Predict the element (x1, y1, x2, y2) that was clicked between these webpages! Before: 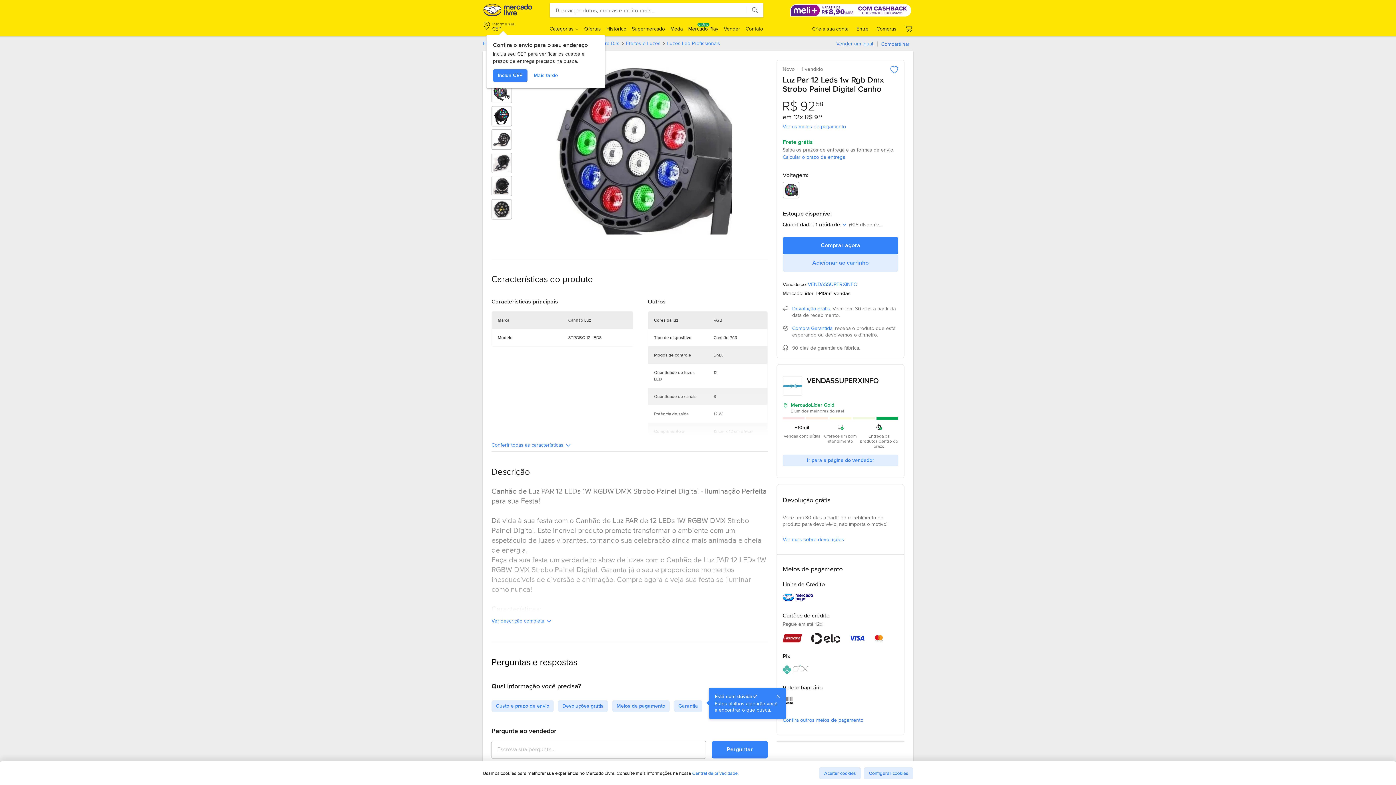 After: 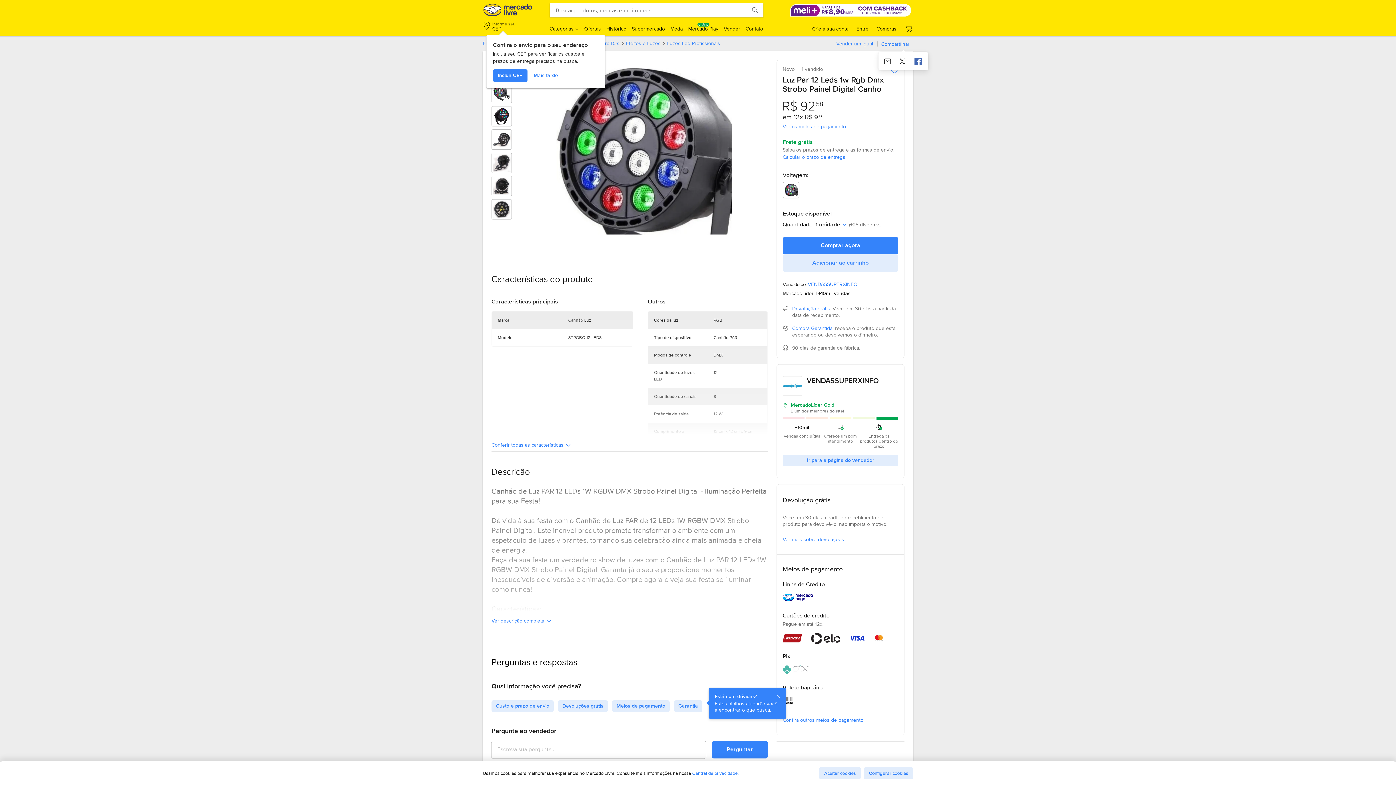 Action: label: Compartilhar bbox: (877, 41, 913, 46)